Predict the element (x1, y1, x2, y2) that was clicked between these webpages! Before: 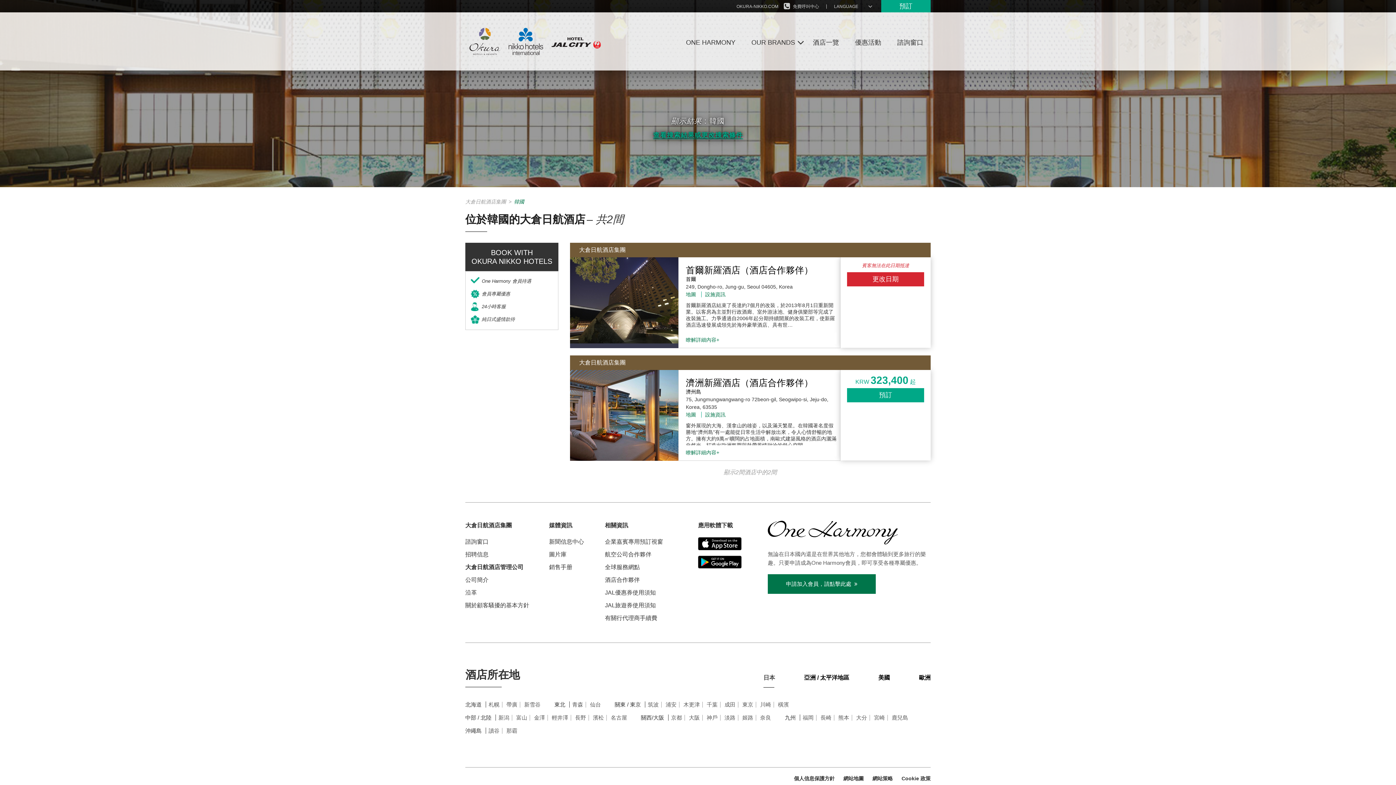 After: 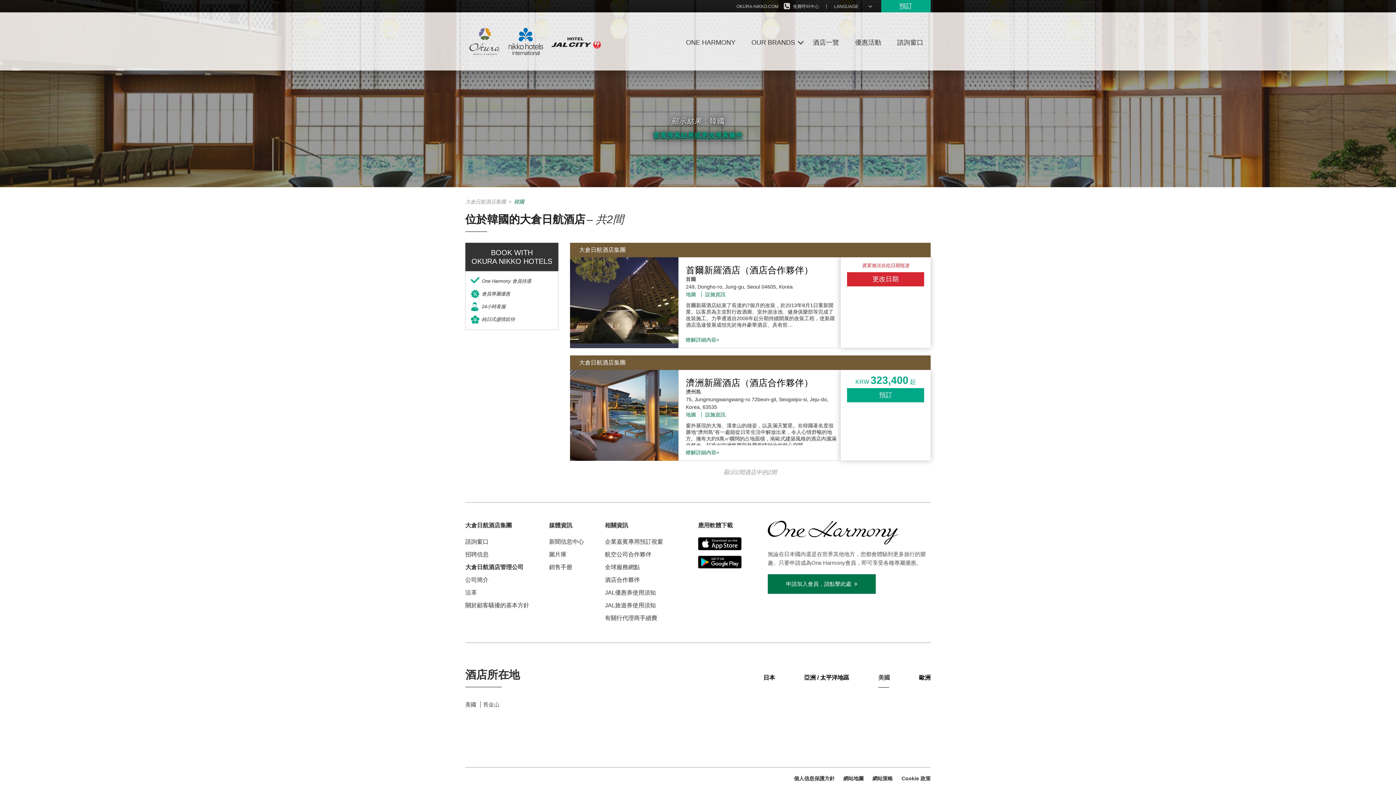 Action: label: 美國 bbox: (849, 672, 890, 688)